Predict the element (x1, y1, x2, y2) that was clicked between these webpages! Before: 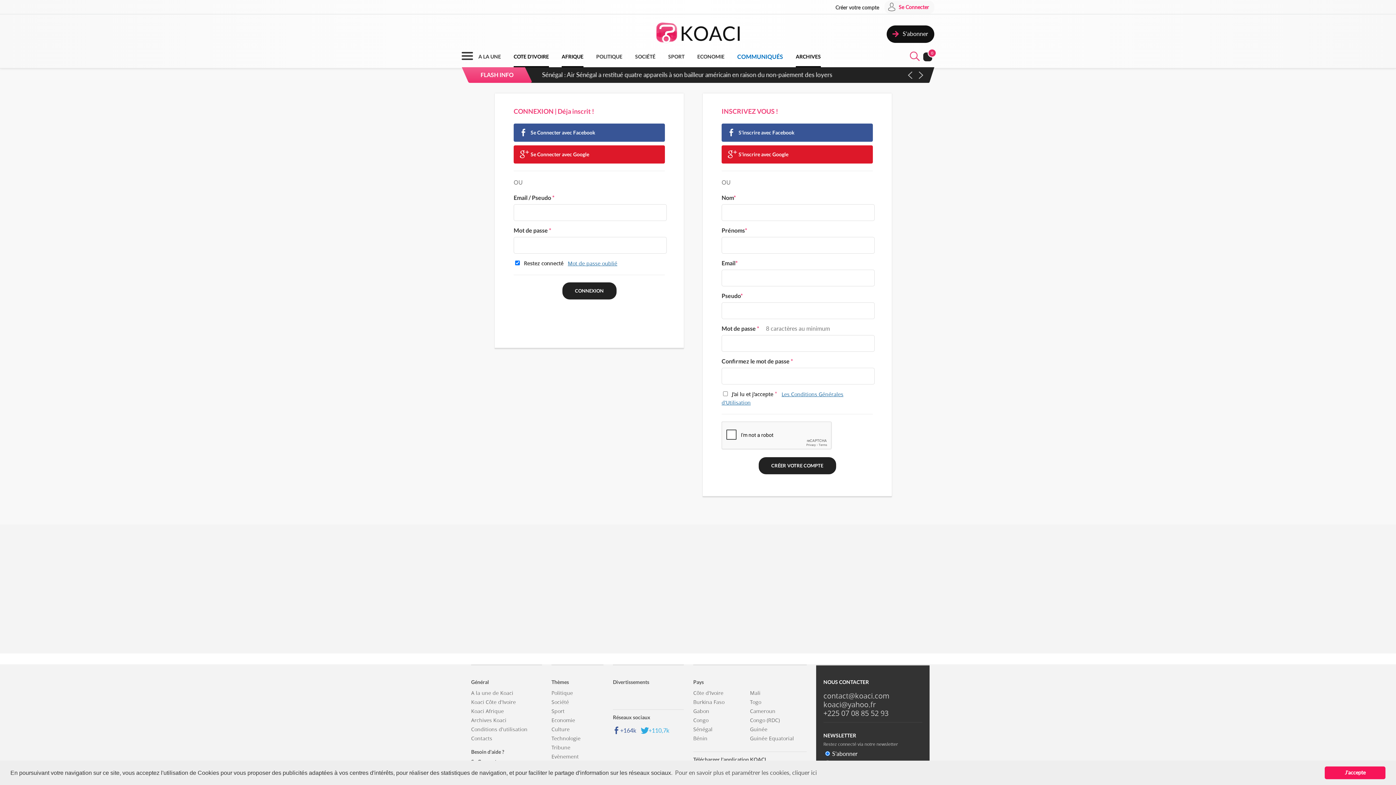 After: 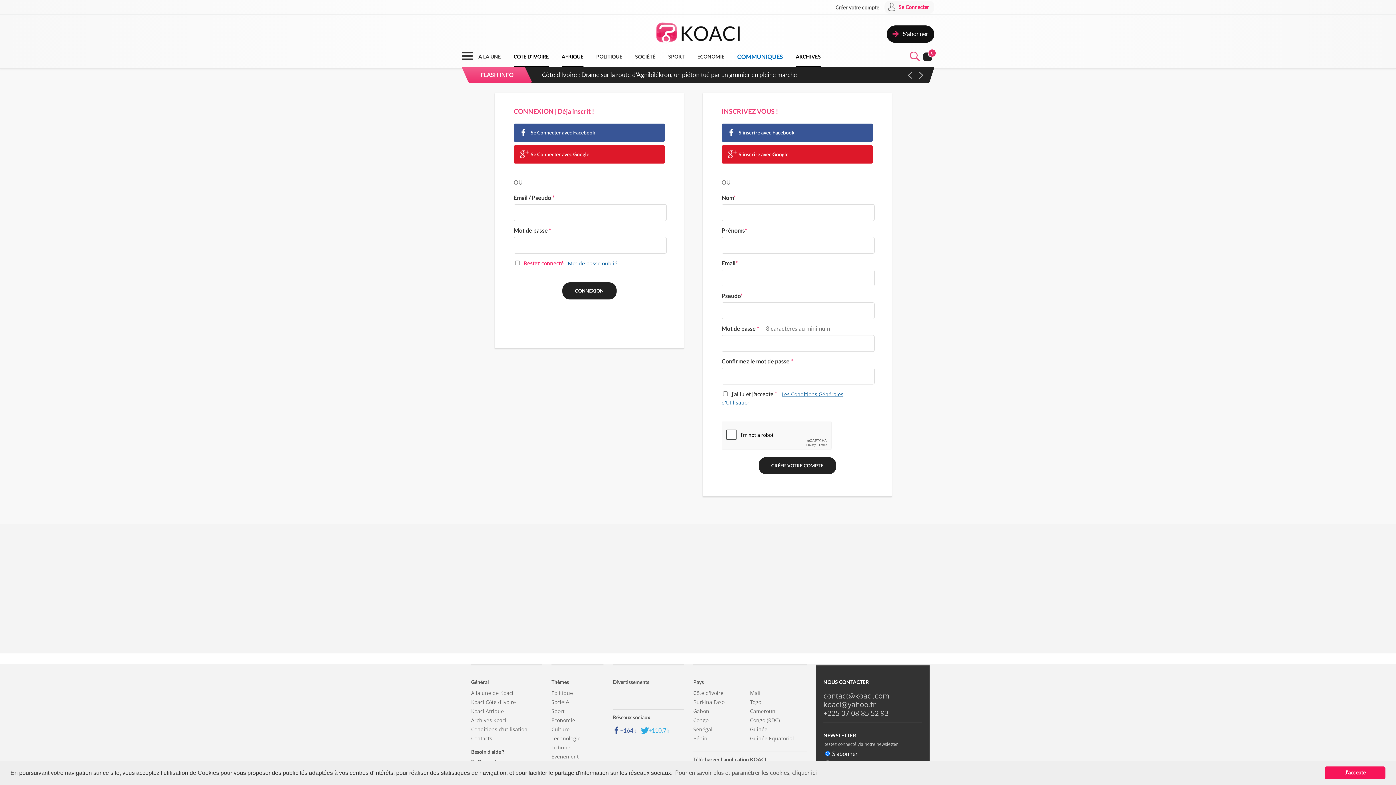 Action: bbox: (521, 259, 563, 266) label:   Restez connecté